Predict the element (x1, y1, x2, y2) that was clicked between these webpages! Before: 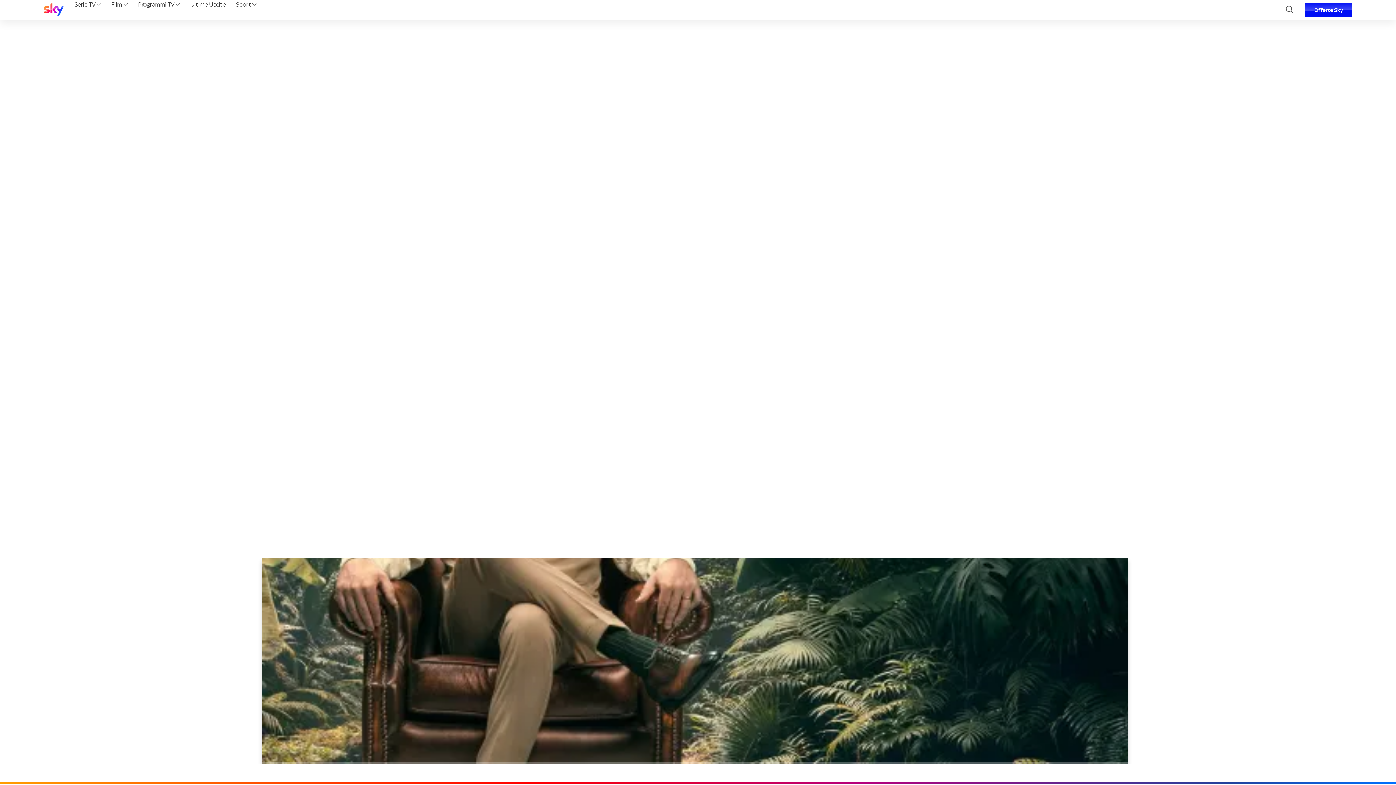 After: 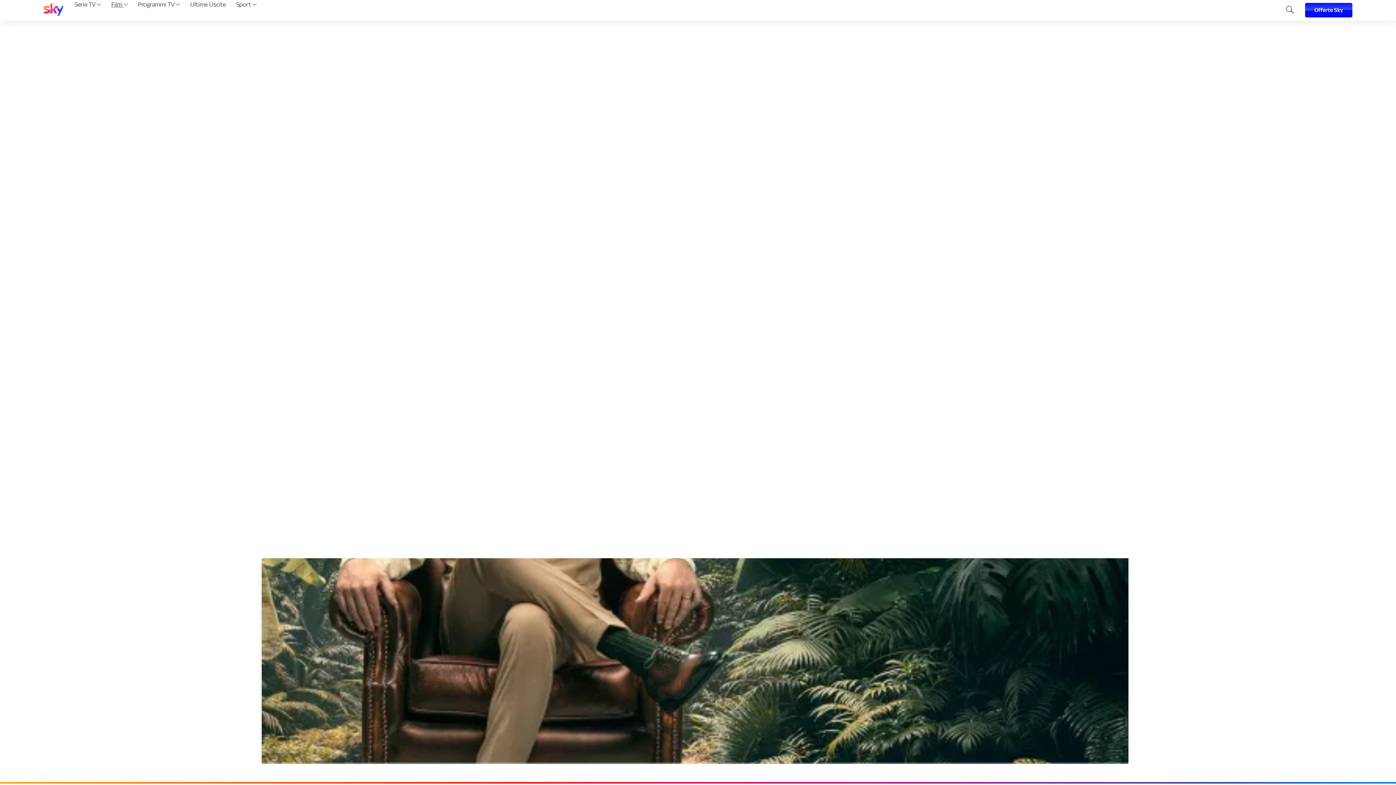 Action: bbox: (108, 0, 130, 20) label: Film 